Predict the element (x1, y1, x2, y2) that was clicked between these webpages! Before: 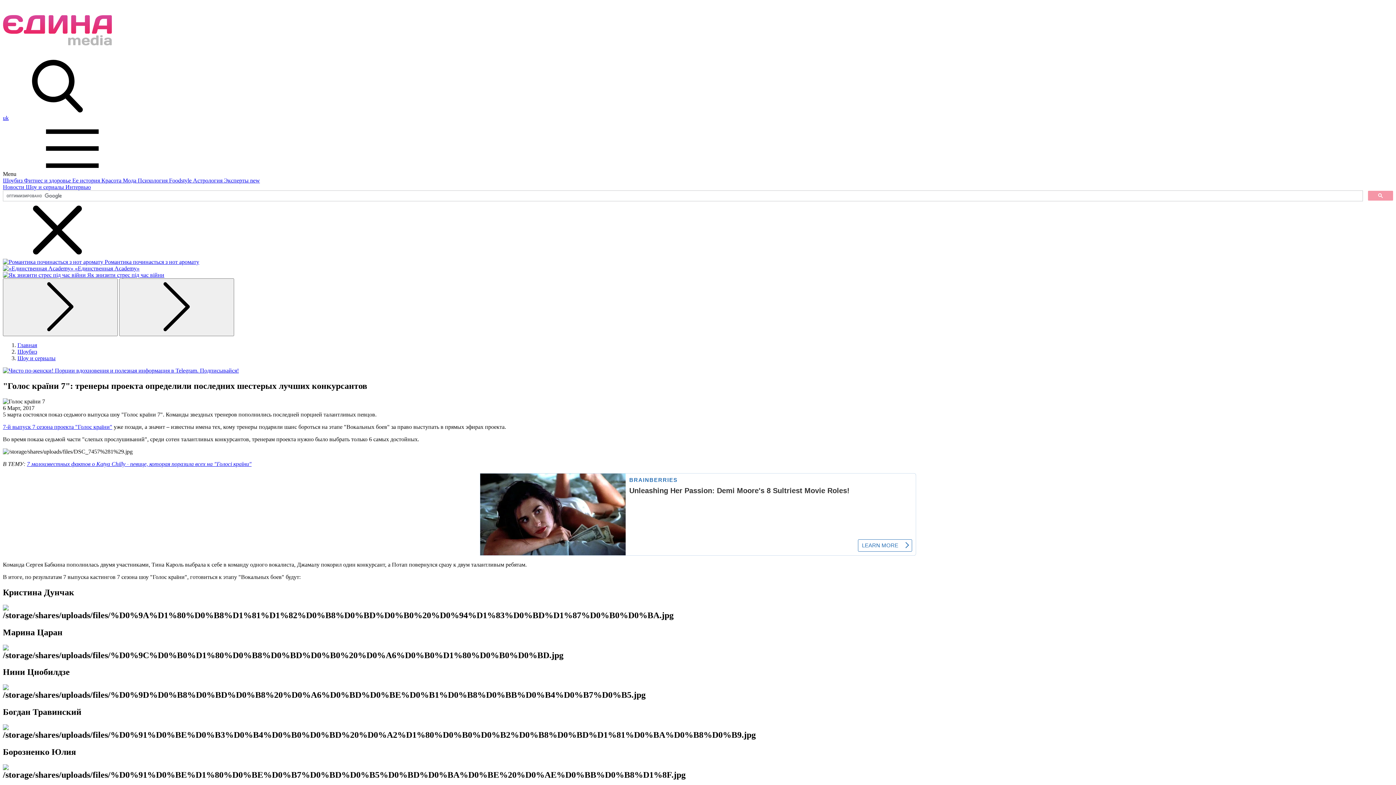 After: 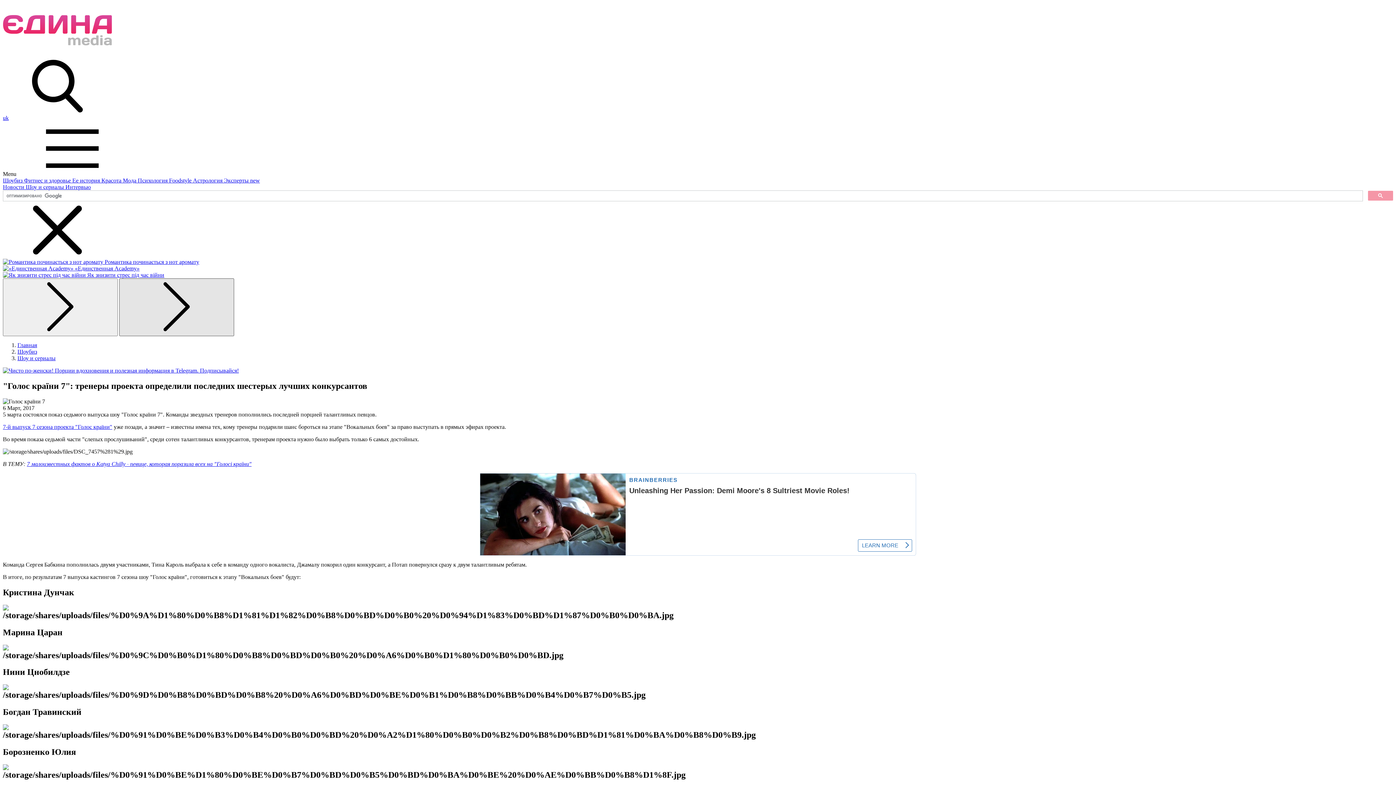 Action: label: Перейти к следующему слайду bbox: (119, 278, 234, 336)